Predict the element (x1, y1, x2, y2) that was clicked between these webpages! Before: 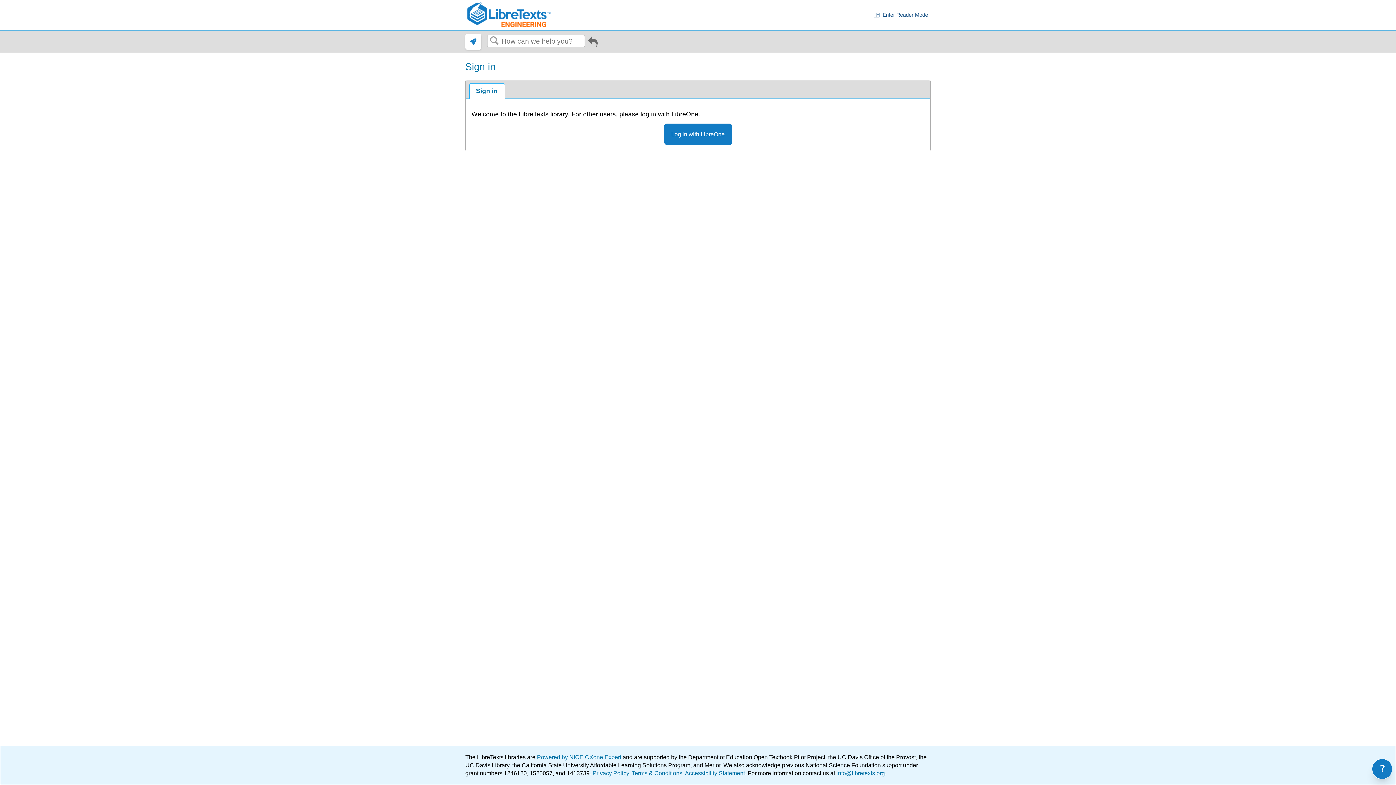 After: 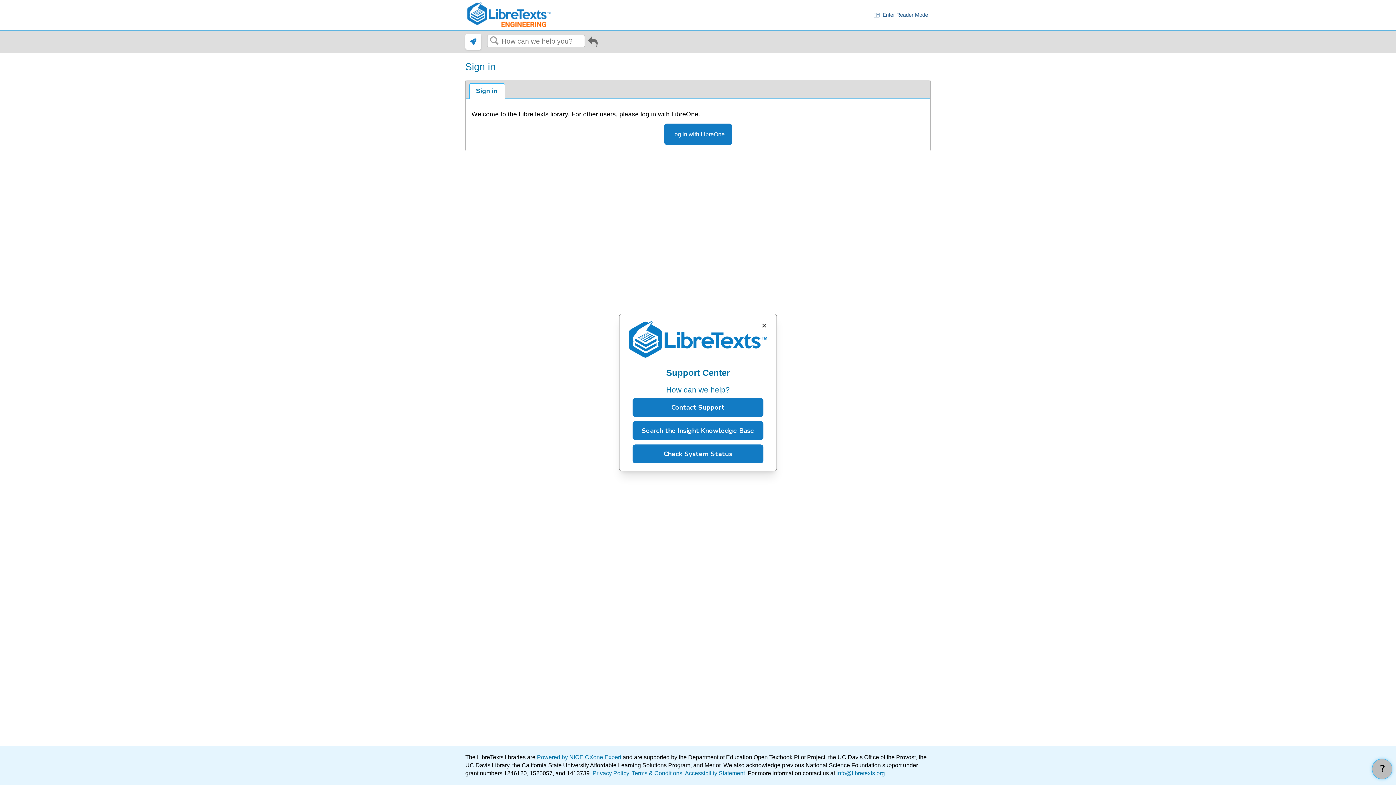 Action: label: ? bbox: (1372, 759, 1392, 779)